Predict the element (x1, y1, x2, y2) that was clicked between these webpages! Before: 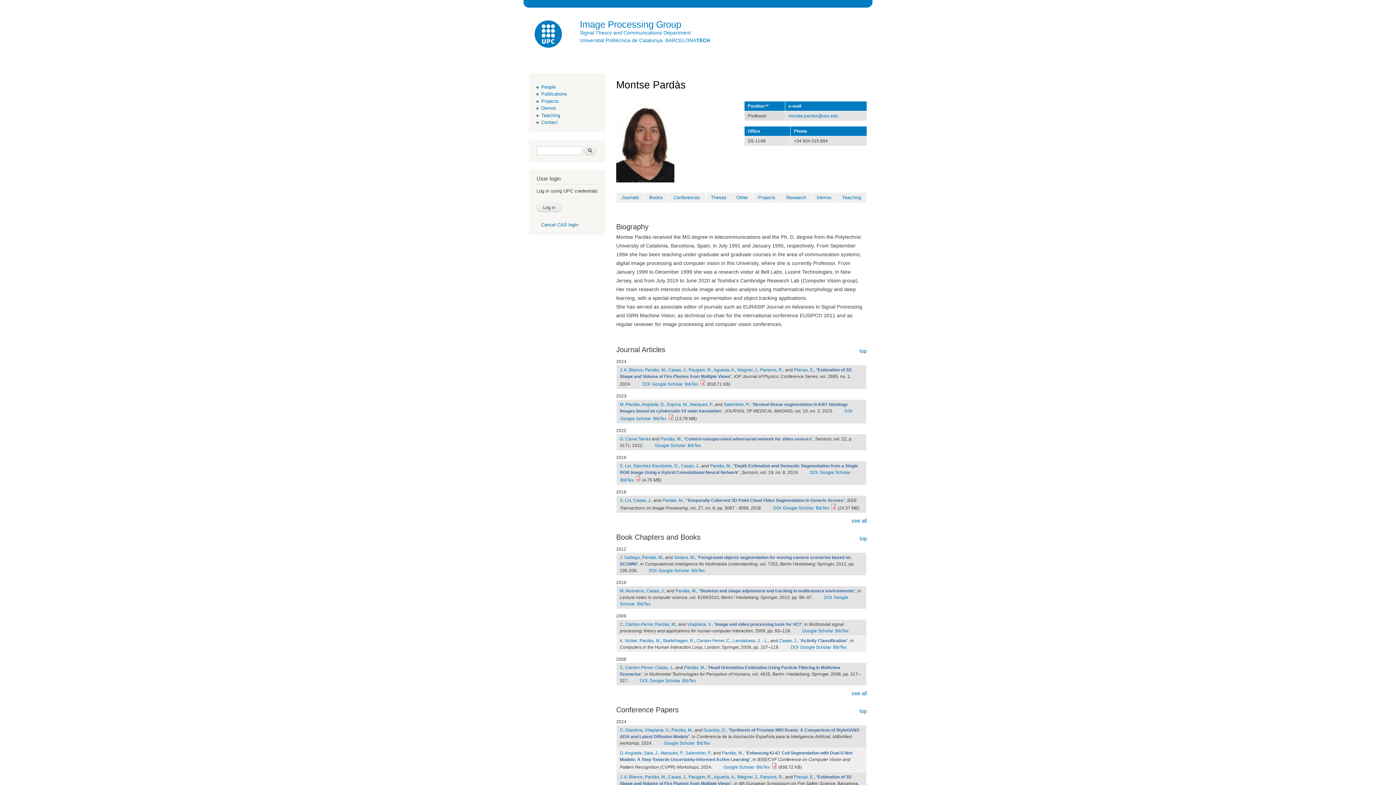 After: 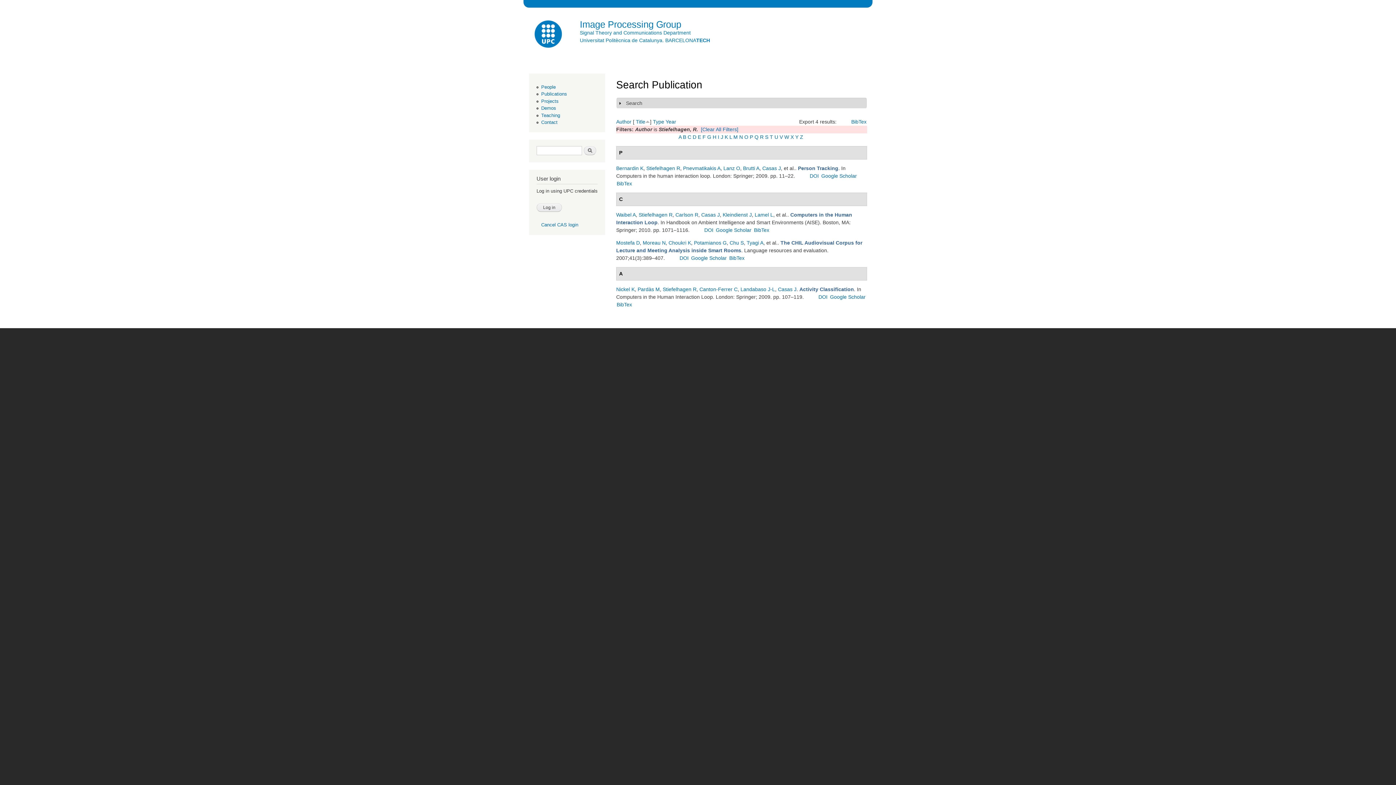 Action: bbox: (662, 638, 694, 643) label: Stiefelhagen, R.